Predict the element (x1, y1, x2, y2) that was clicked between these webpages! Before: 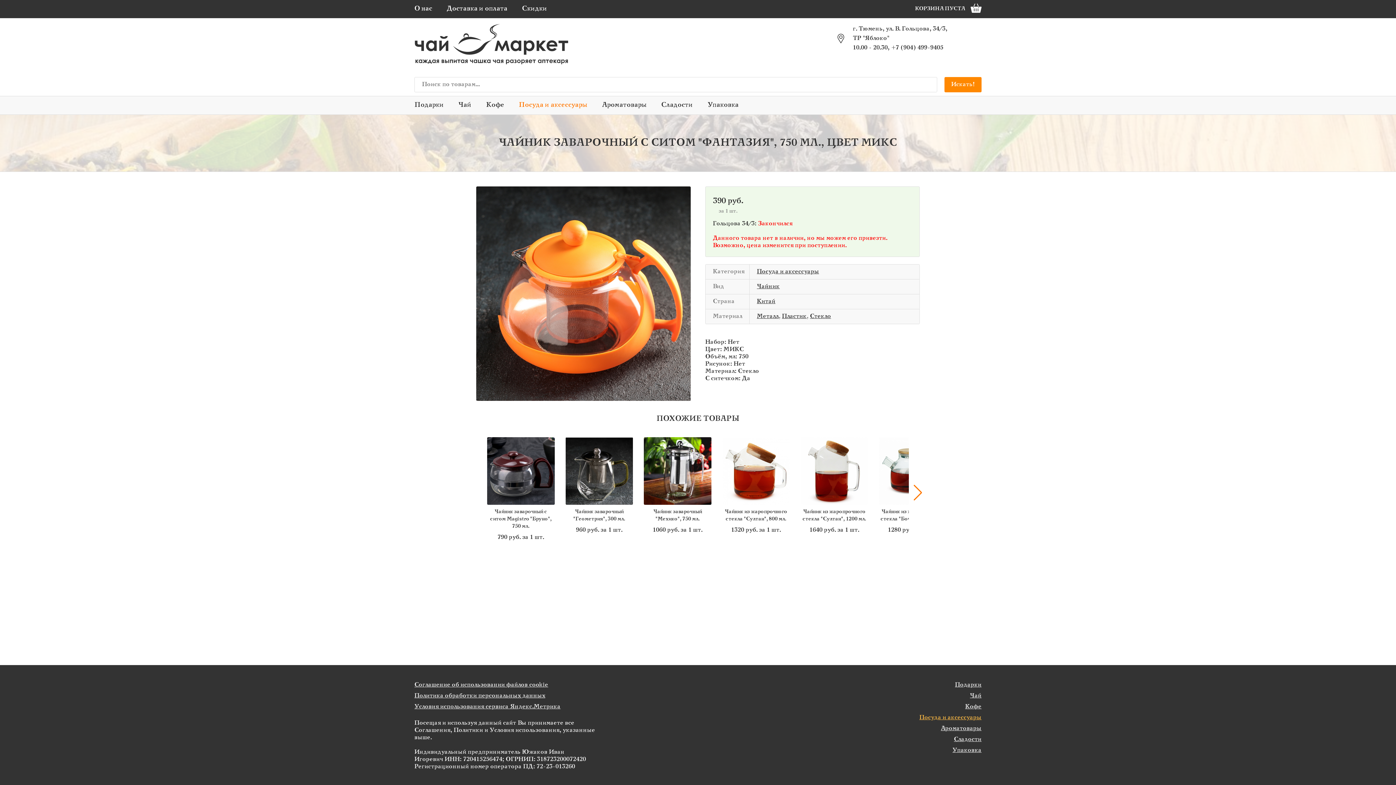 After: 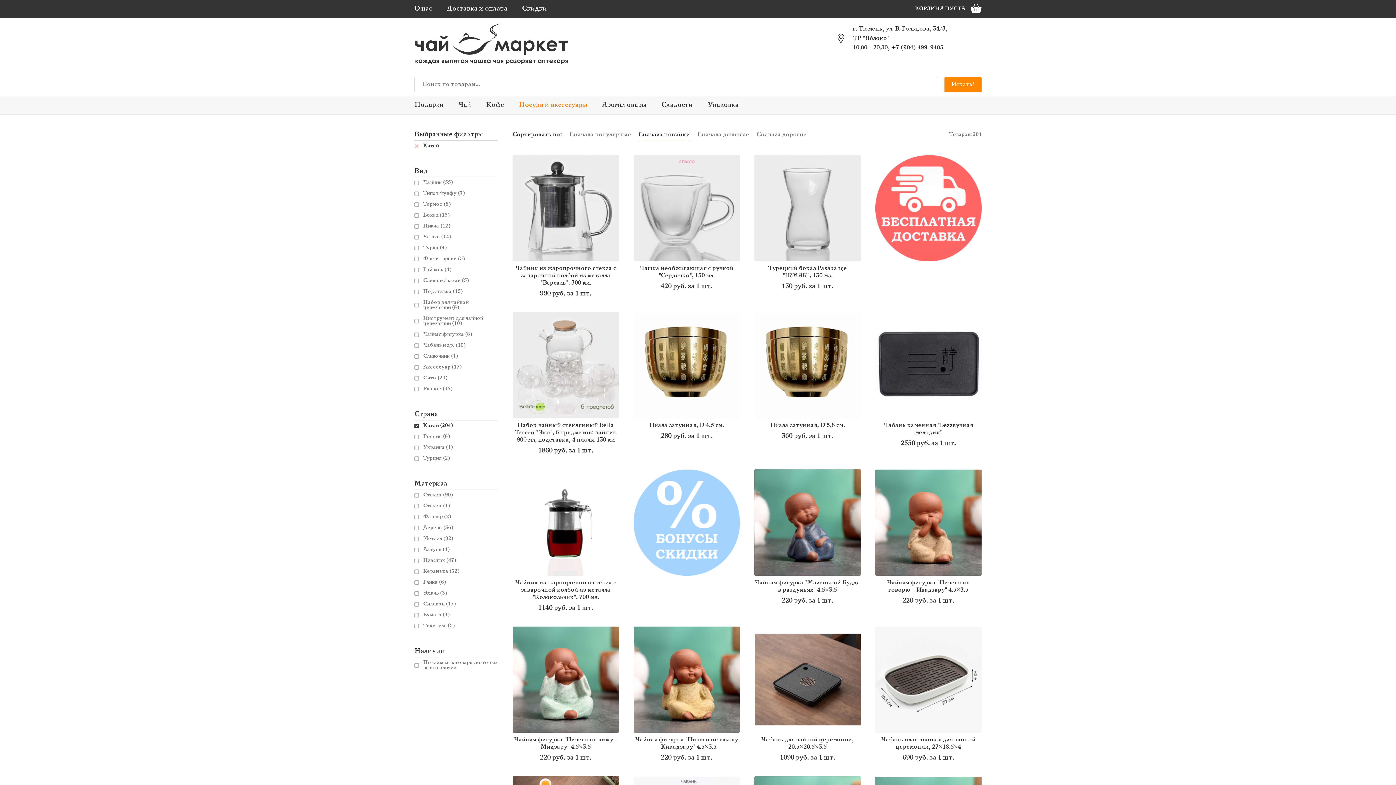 Action: bbox: (757, 298, 775, 304) label: Китай